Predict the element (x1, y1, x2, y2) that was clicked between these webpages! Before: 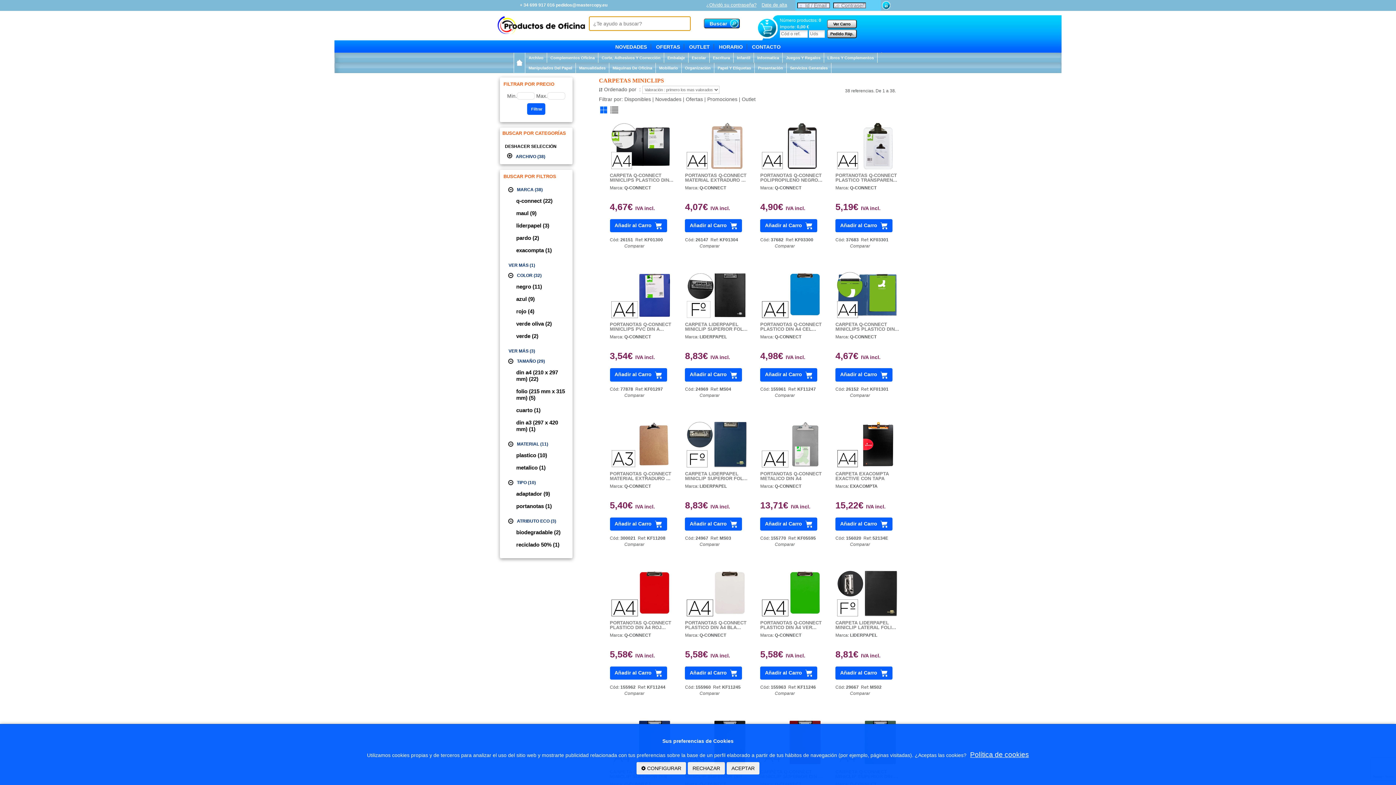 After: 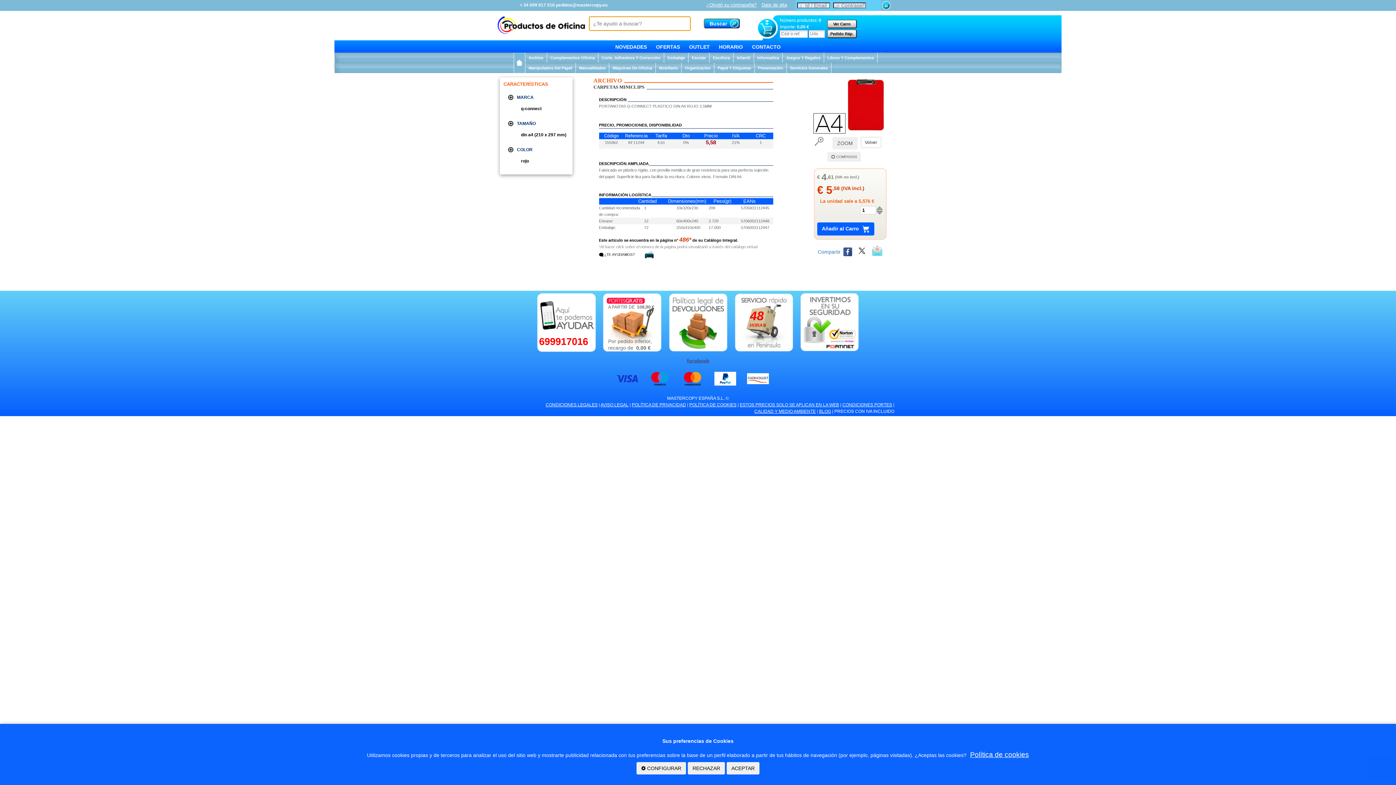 Action: label: PORTANOTAS Q-CONNECT PLASTICO DIN A4 ROJ... bbox: (610, 620, 673, 629)